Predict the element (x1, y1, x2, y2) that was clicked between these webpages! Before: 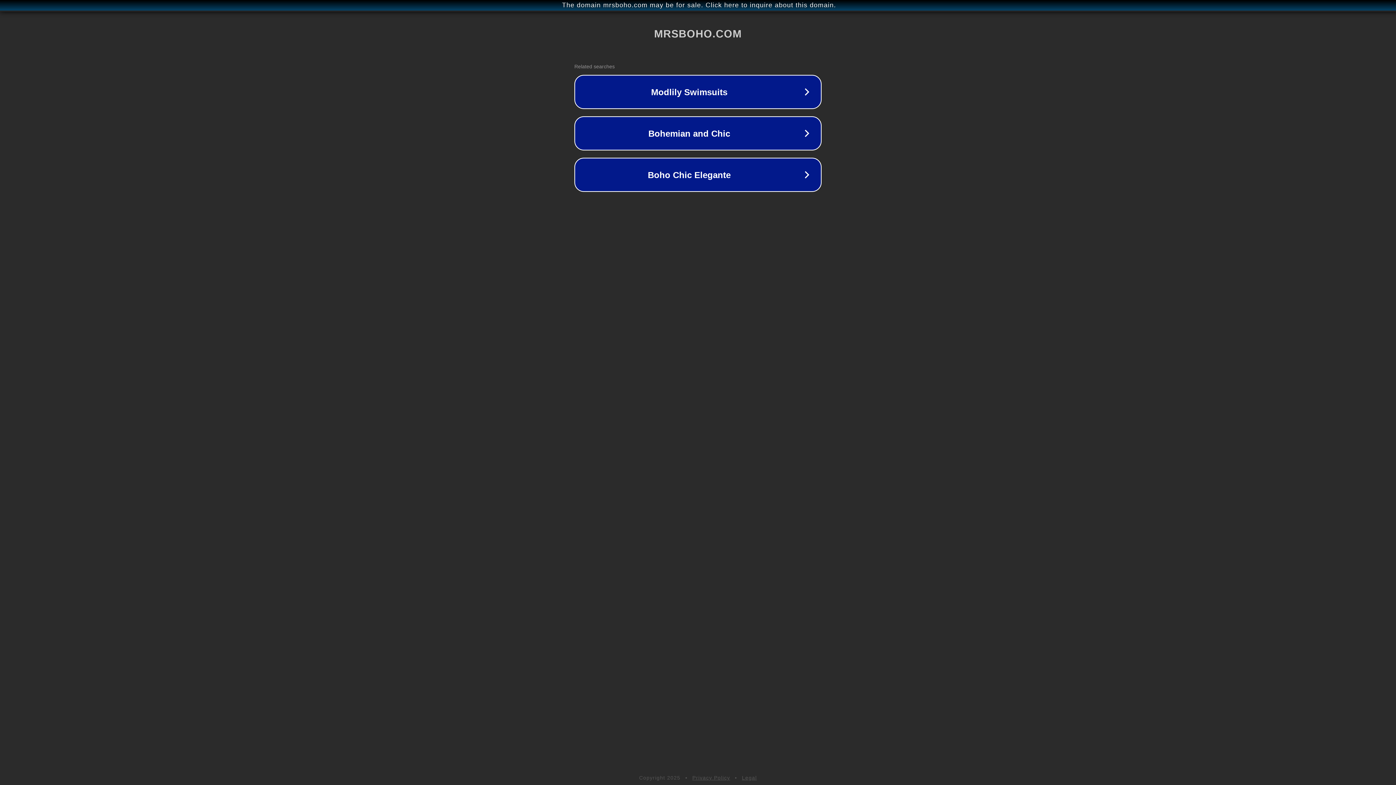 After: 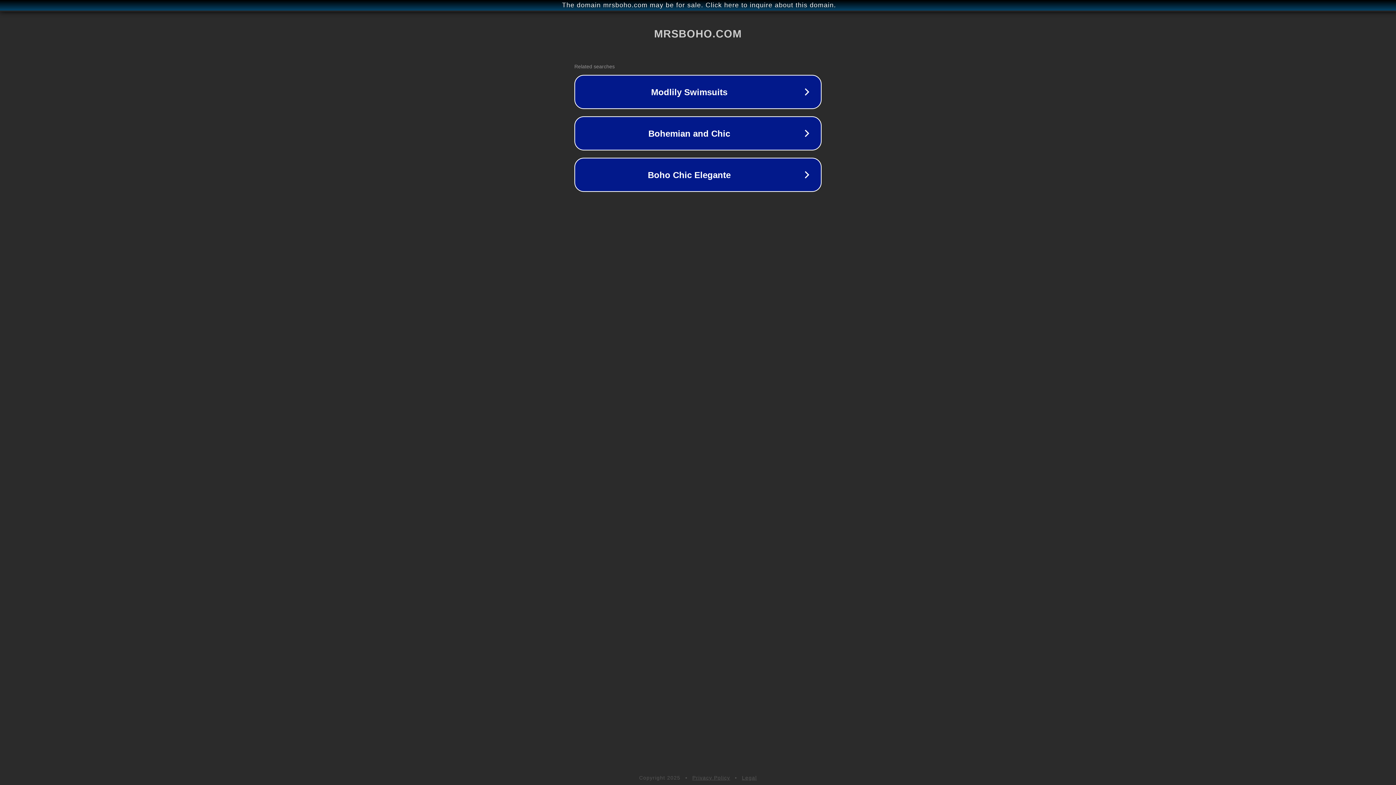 Action: label: Legal bbox: (742, 775, 757, 781)